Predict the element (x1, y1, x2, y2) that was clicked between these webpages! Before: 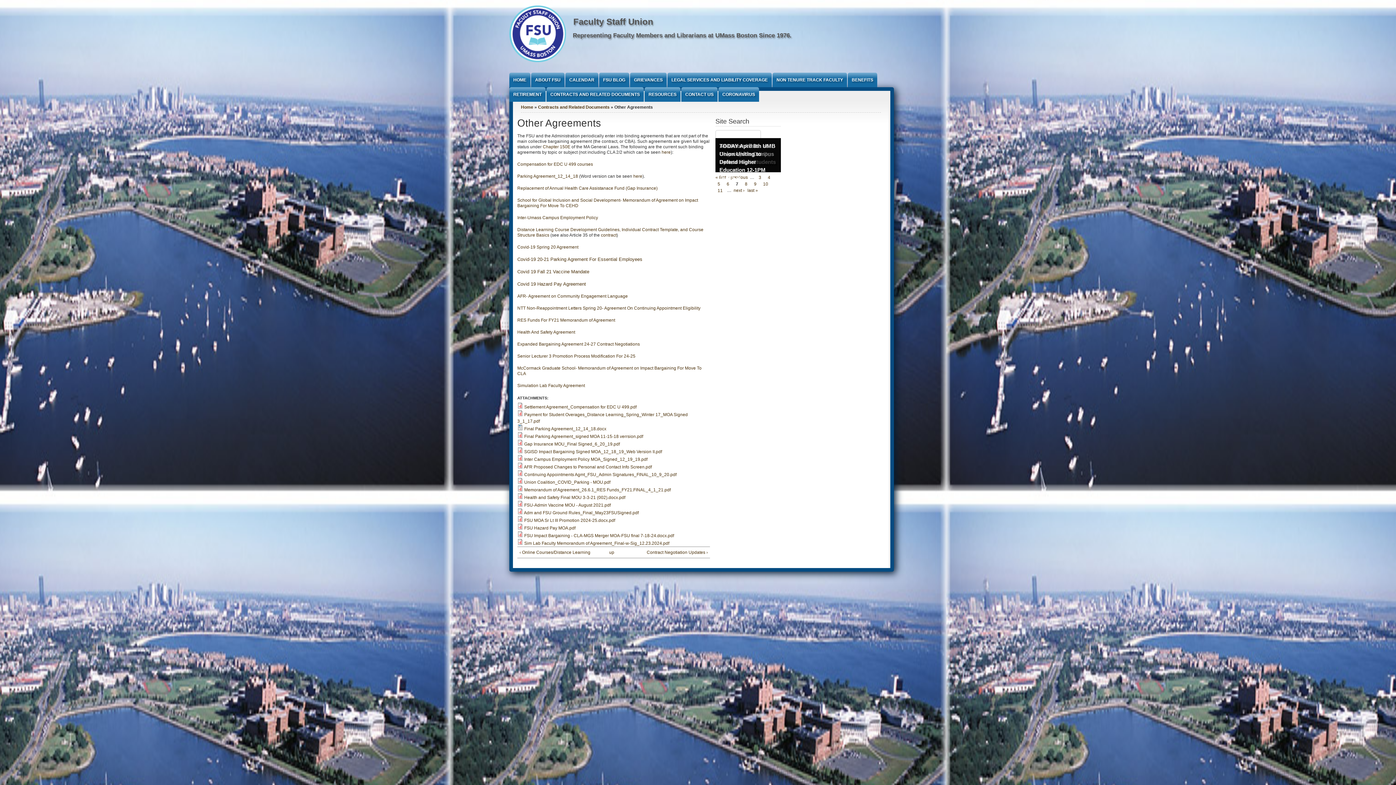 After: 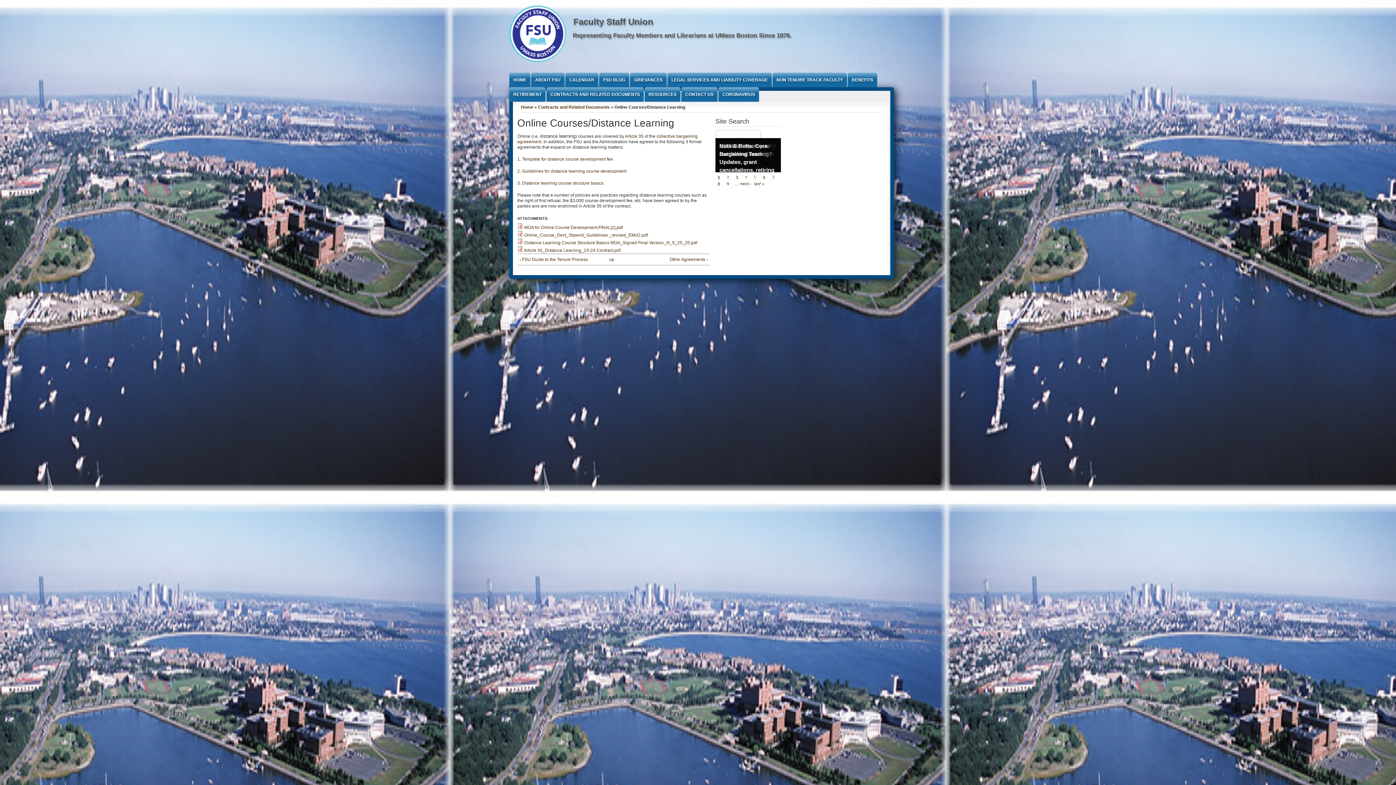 Action: bbox: (519, 549, 598, 556) label: ‹ Online Courses/Distance Learning